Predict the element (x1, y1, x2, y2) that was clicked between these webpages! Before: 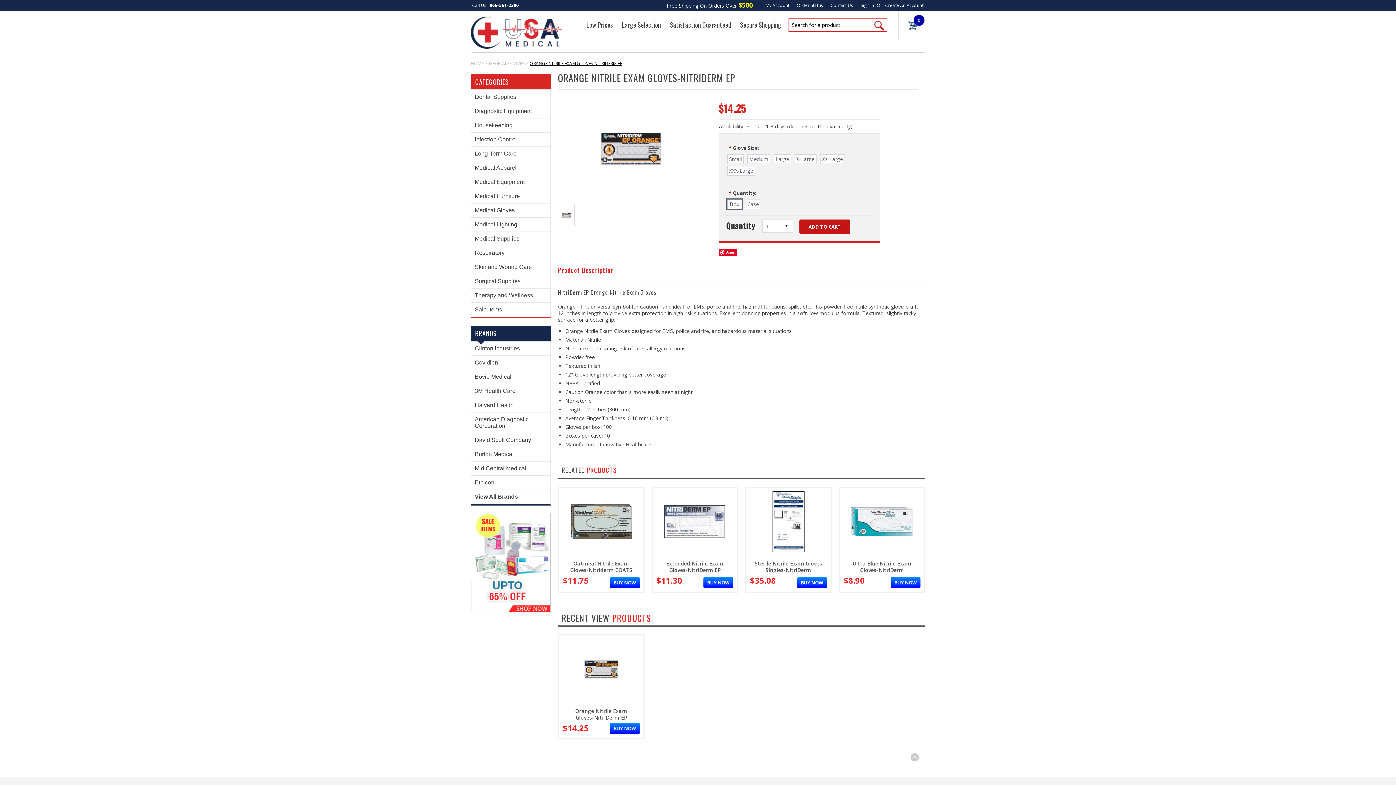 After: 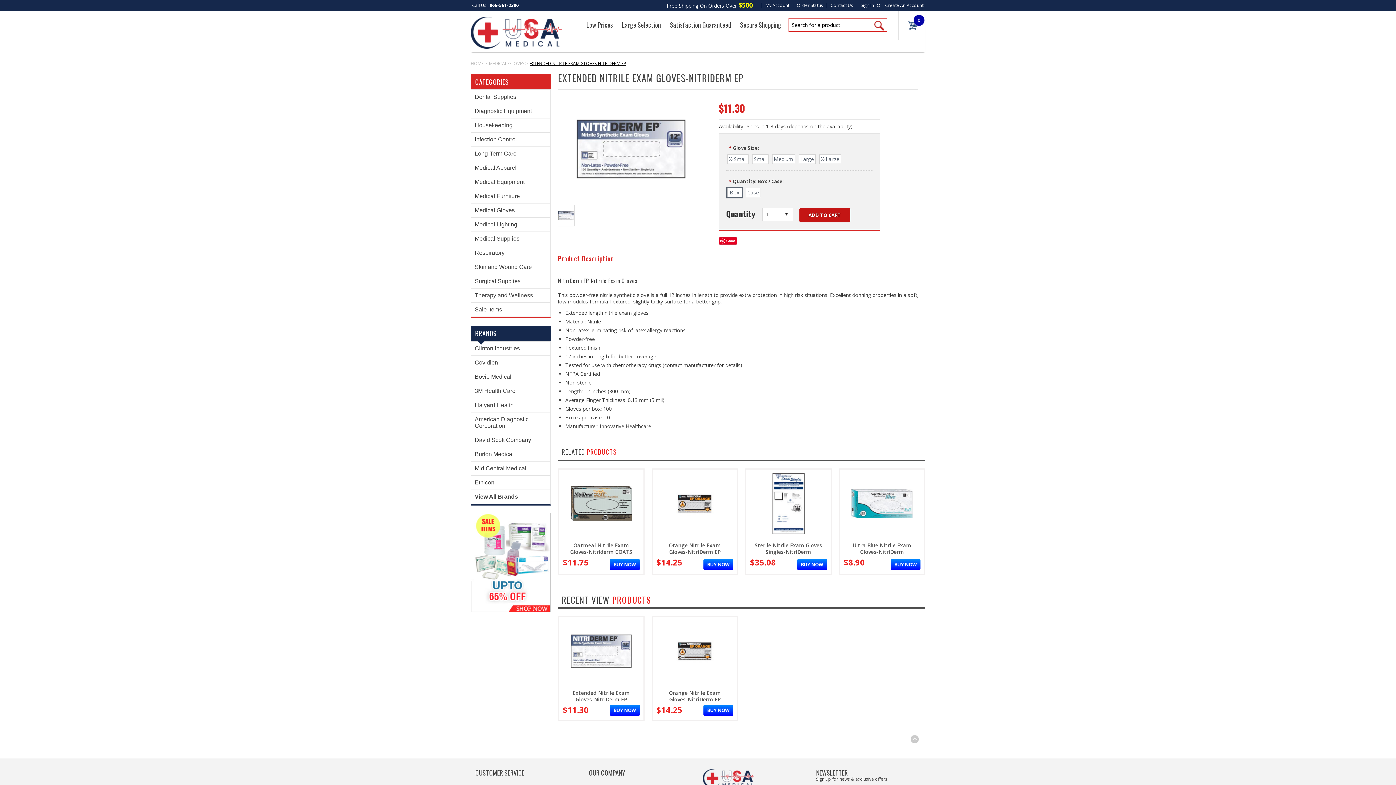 Action: bbox: (664, 533, 725, 540)